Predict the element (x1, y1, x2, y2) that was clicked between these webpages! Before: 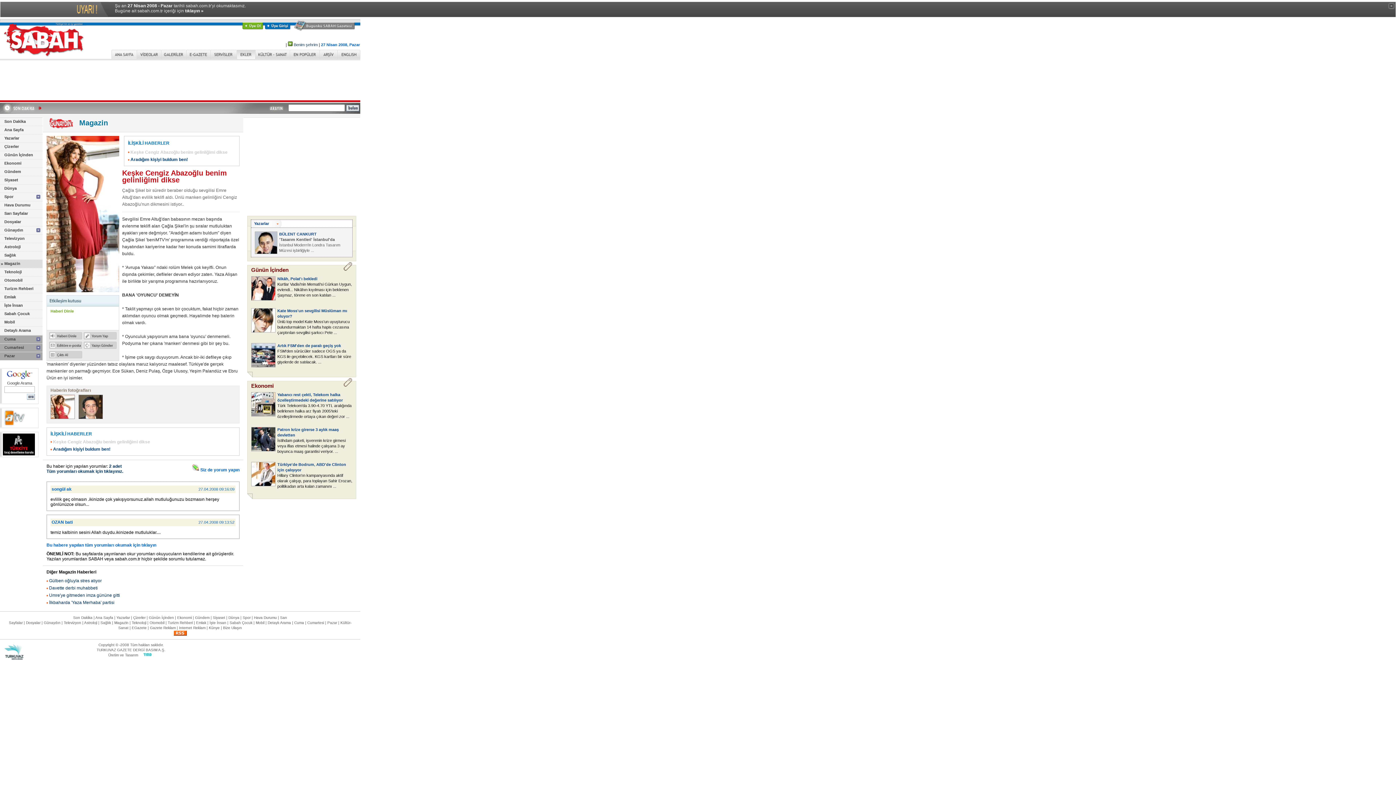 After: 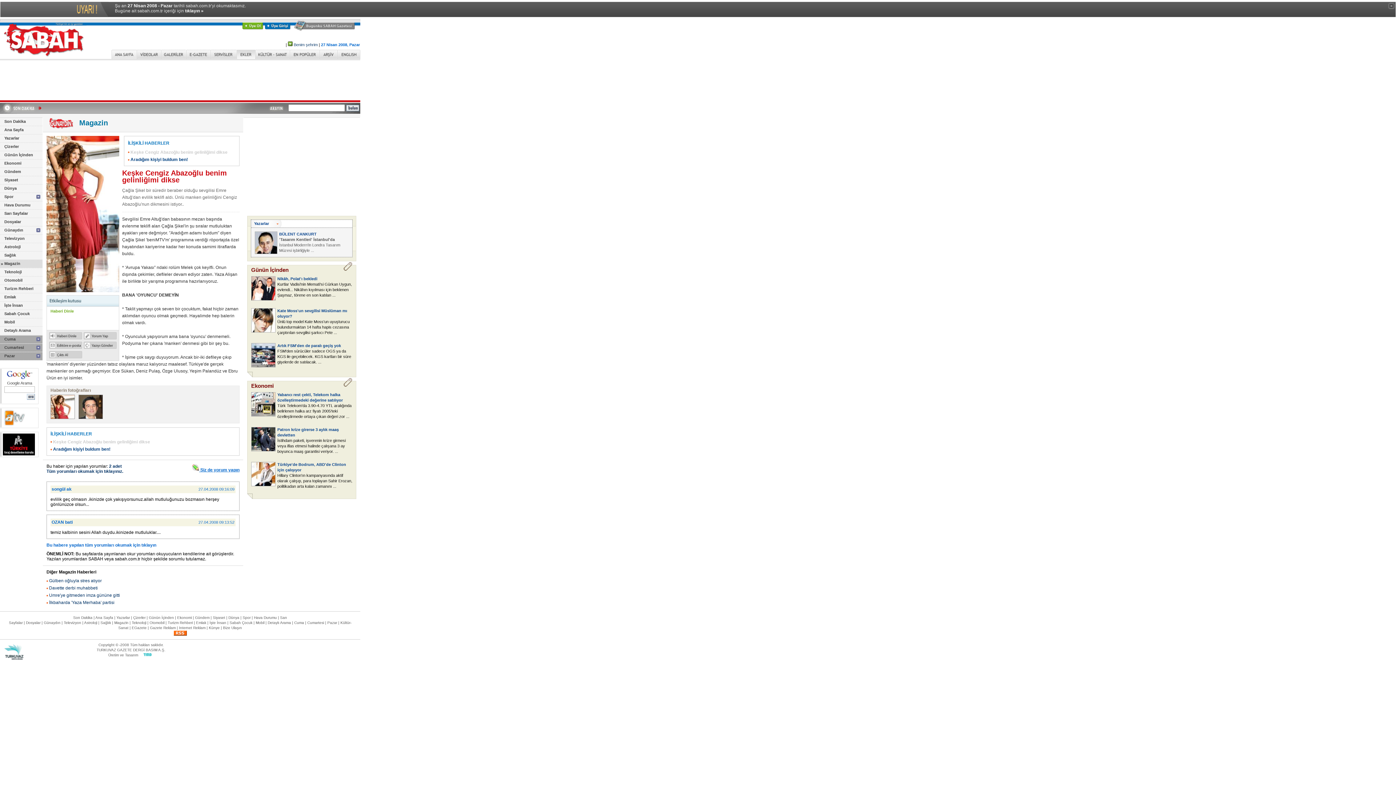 Action: bbox: (192, 467, 239, 472) label:  Siz de yorum yapın